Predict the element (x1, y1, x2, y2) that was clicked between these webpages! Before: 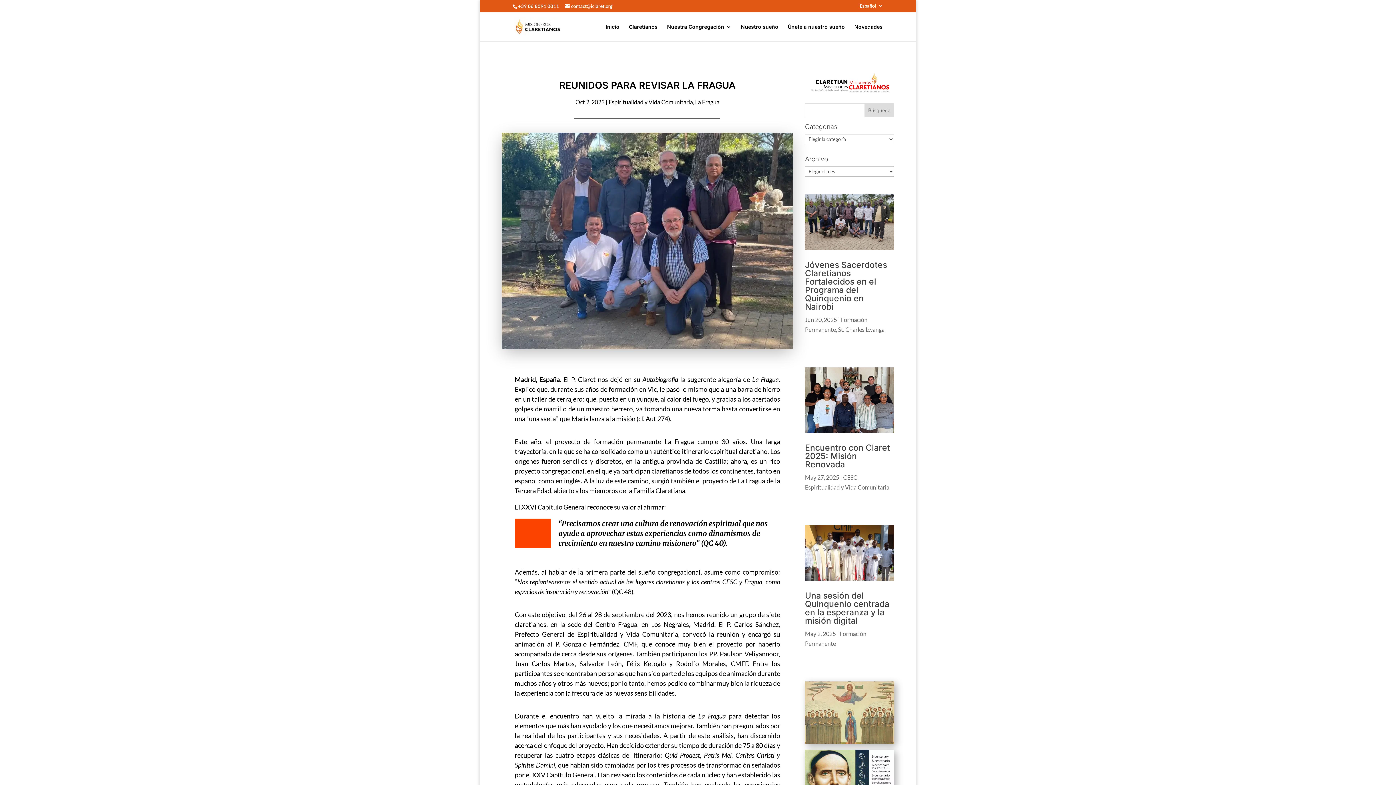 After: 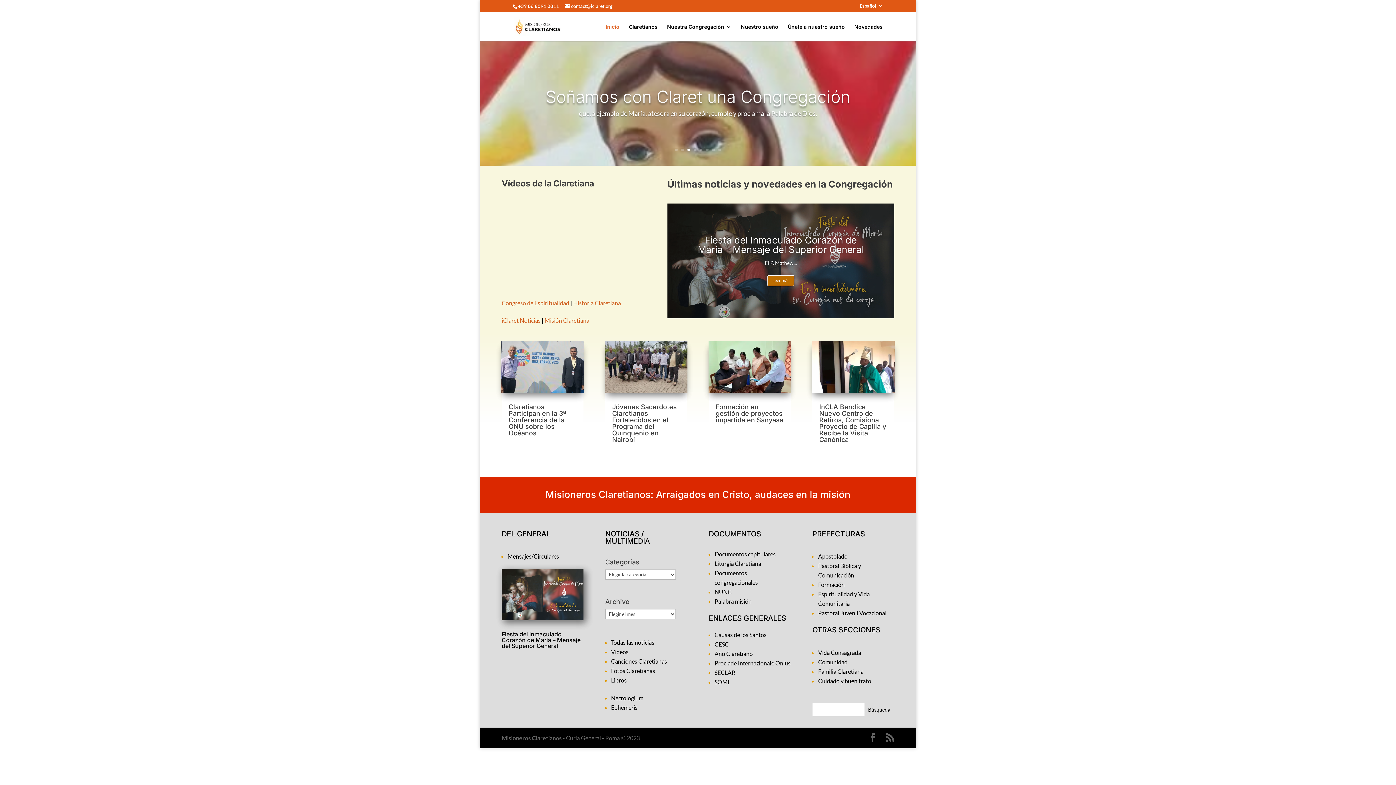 Action: bbox: (514, 22, 561, 29)